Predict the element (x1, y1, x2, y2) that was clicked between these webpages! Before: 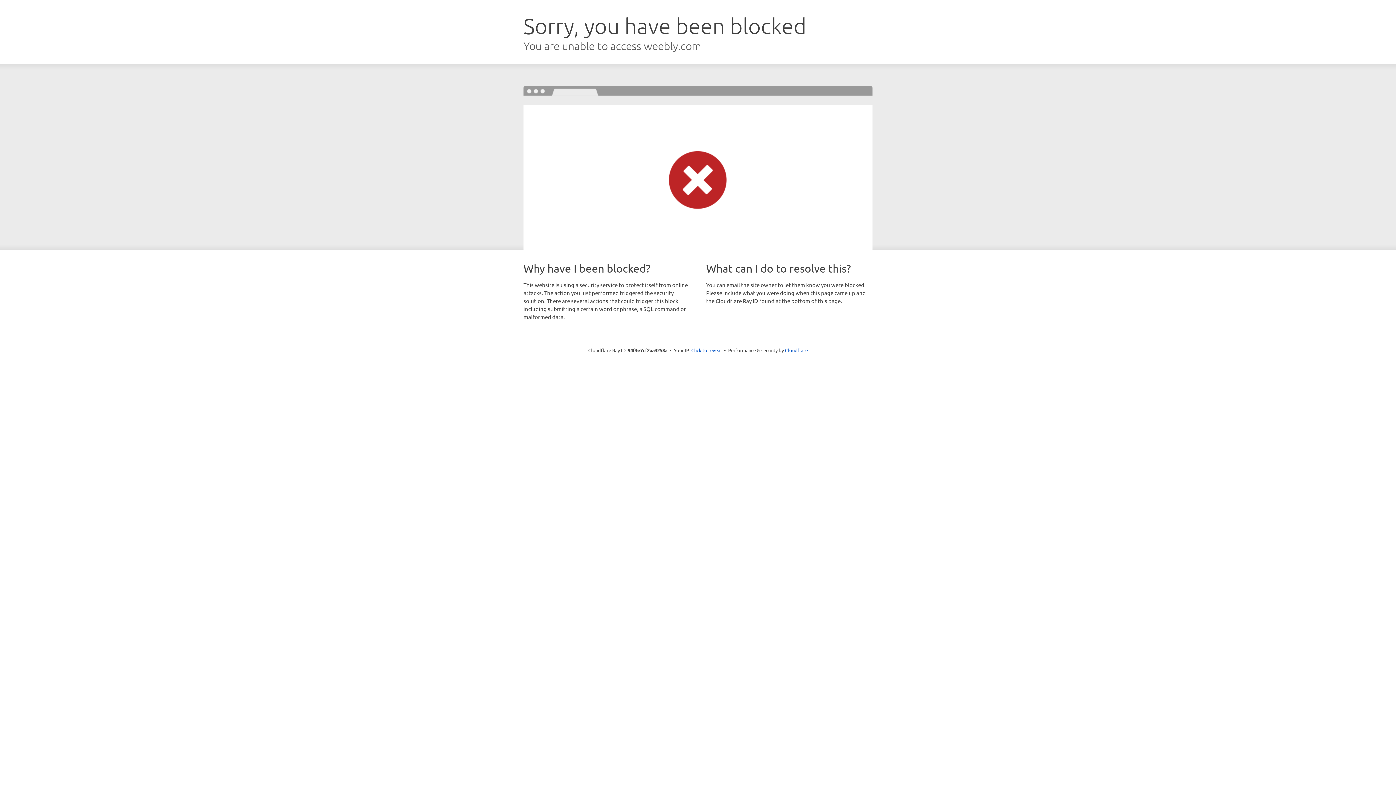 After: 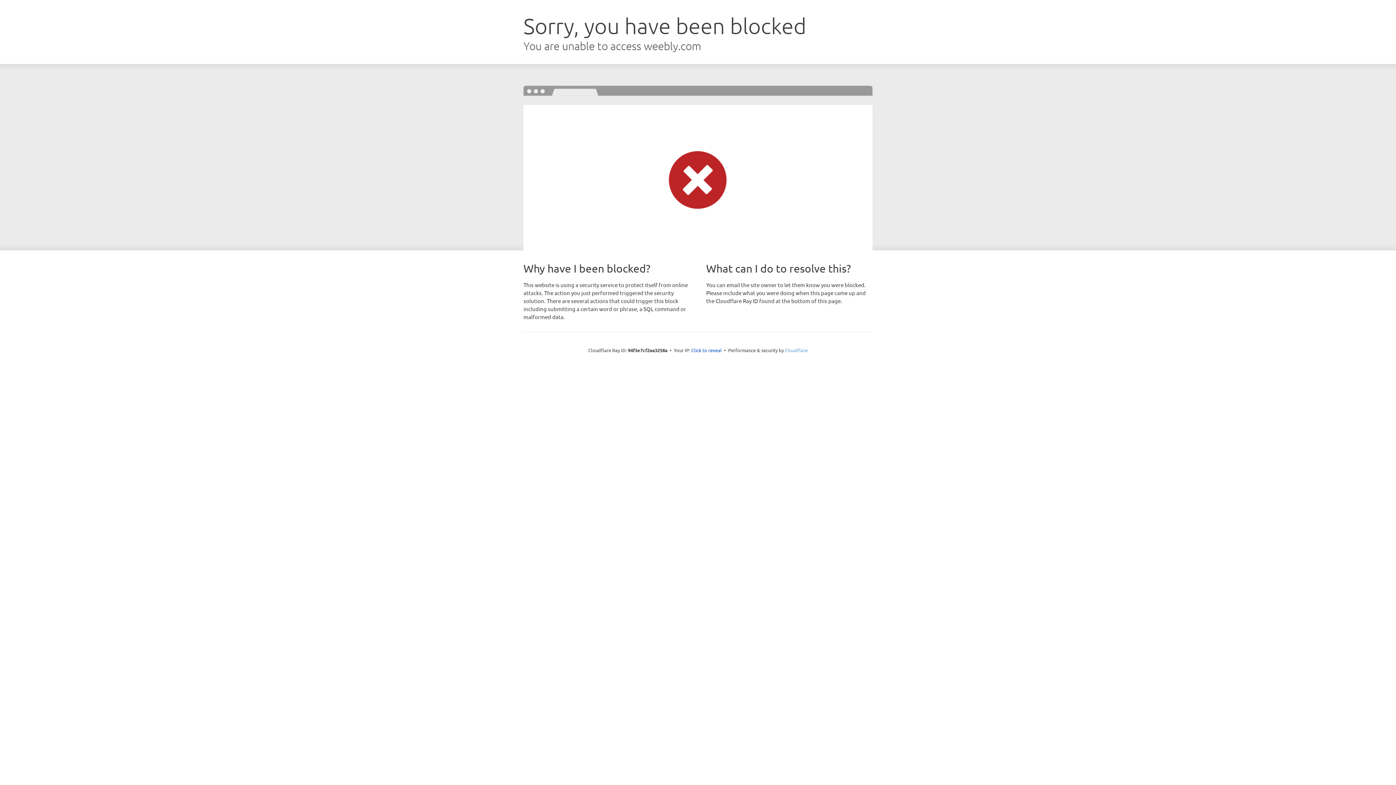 Action: label: Cloudflare bbox: (785, 347, 808, 353)